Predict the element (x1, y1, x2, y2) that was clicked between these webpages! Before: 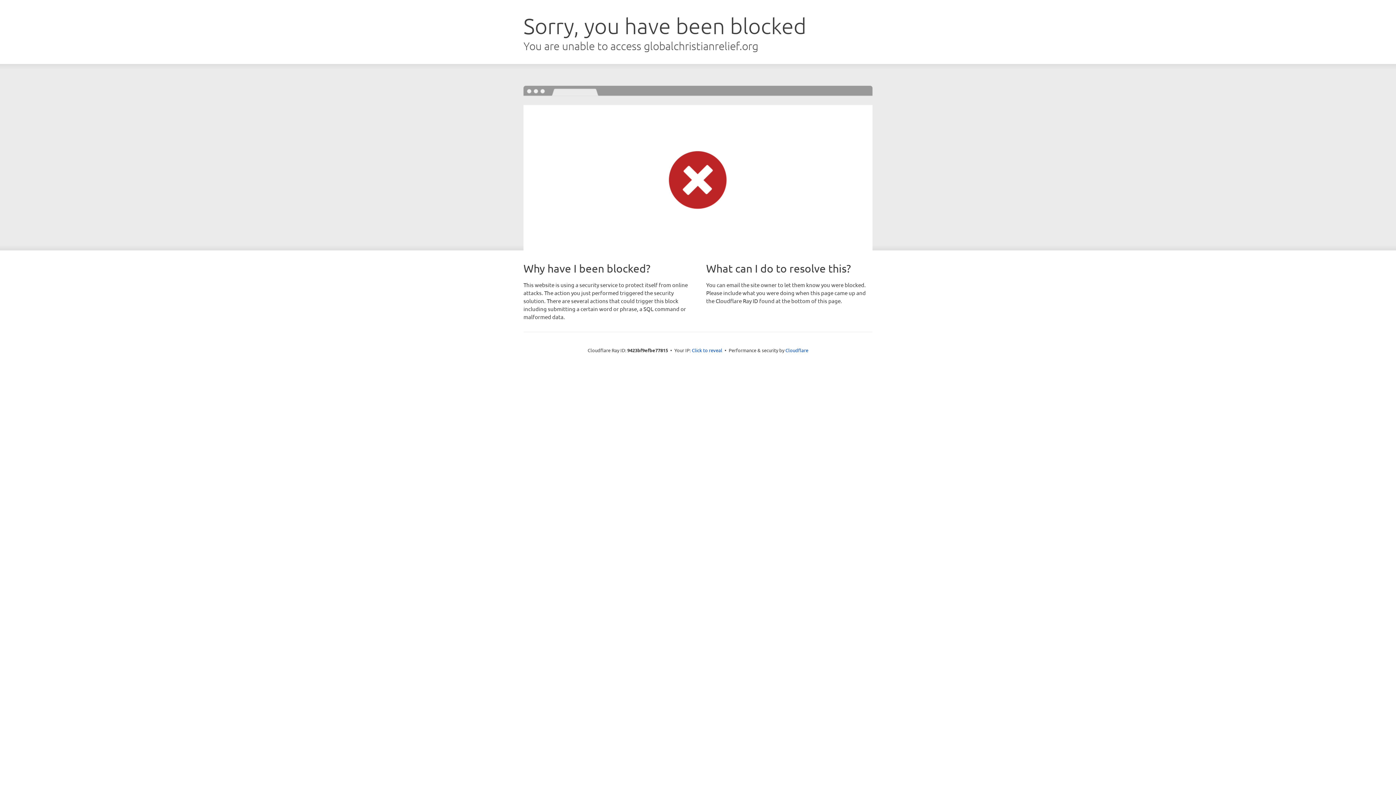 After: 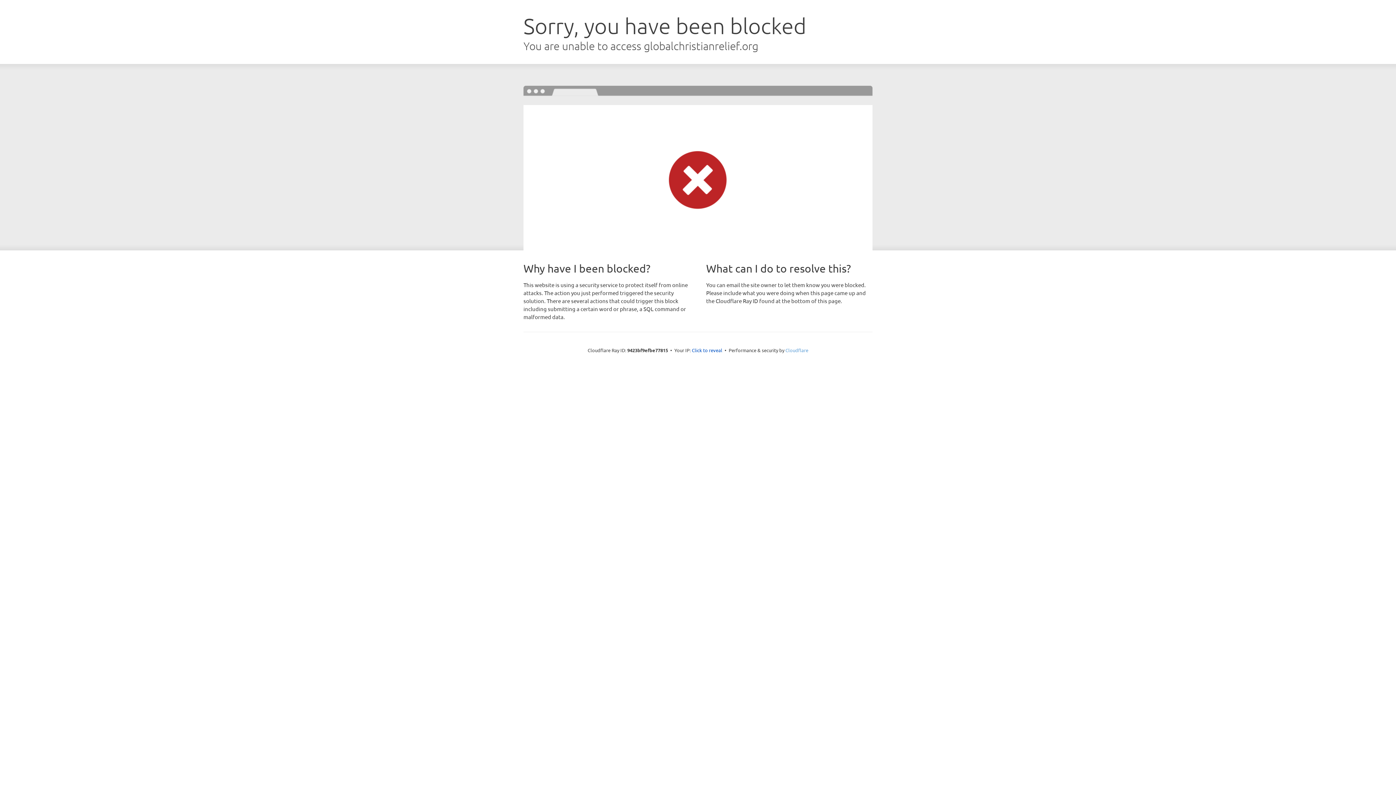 Action: label: Cloudflare bbox: (785, 347, 808, 353)